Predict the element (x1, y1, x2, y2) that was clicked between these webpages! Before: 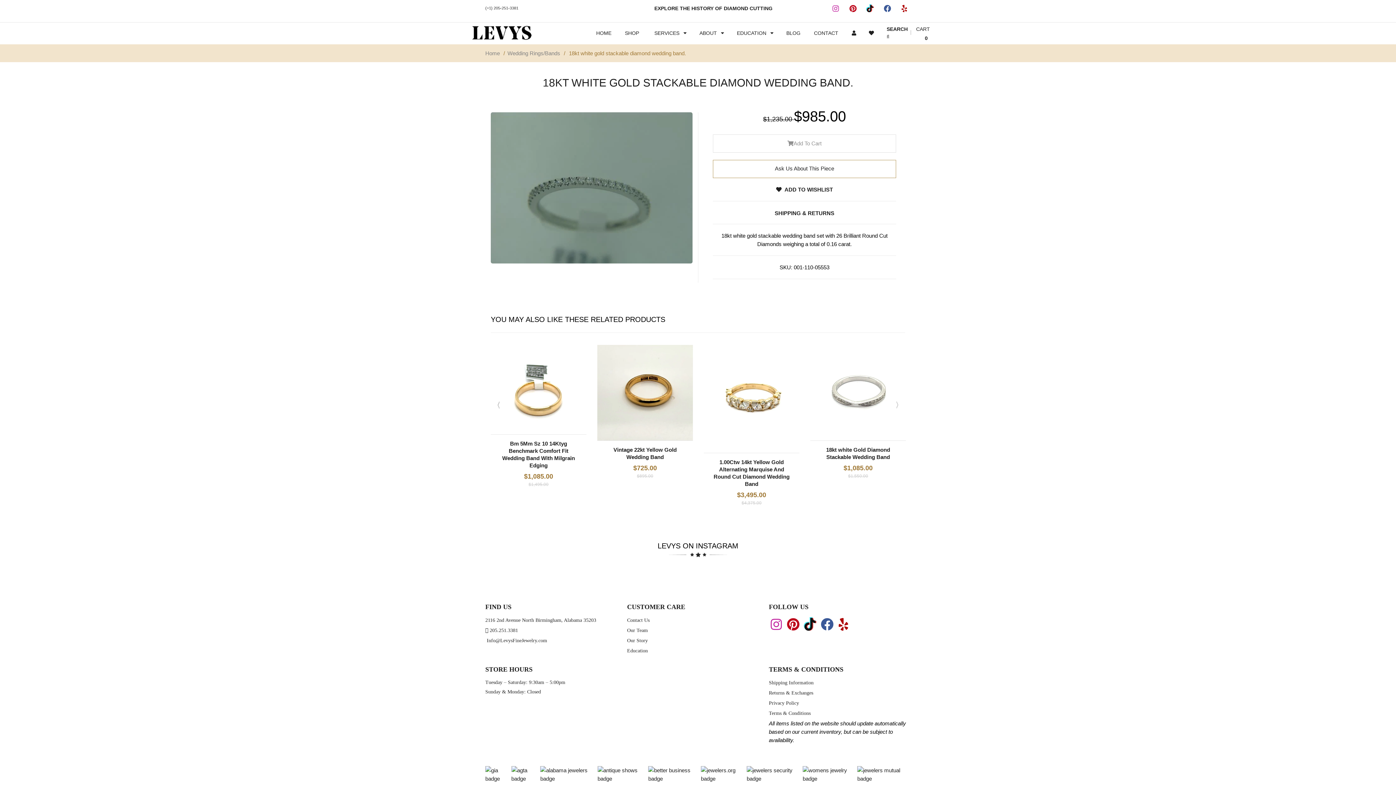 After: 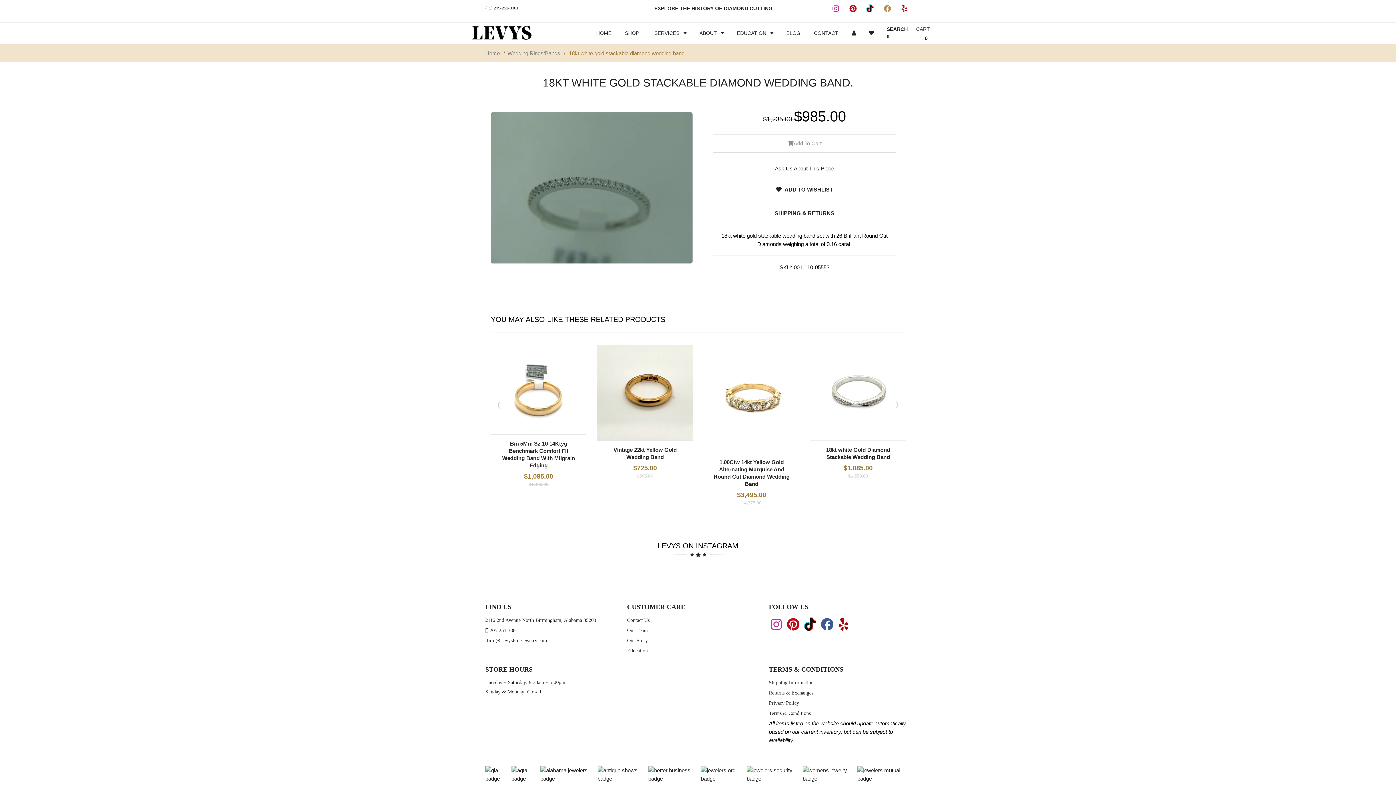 Action: bbox: (882, 3, 893, 16)